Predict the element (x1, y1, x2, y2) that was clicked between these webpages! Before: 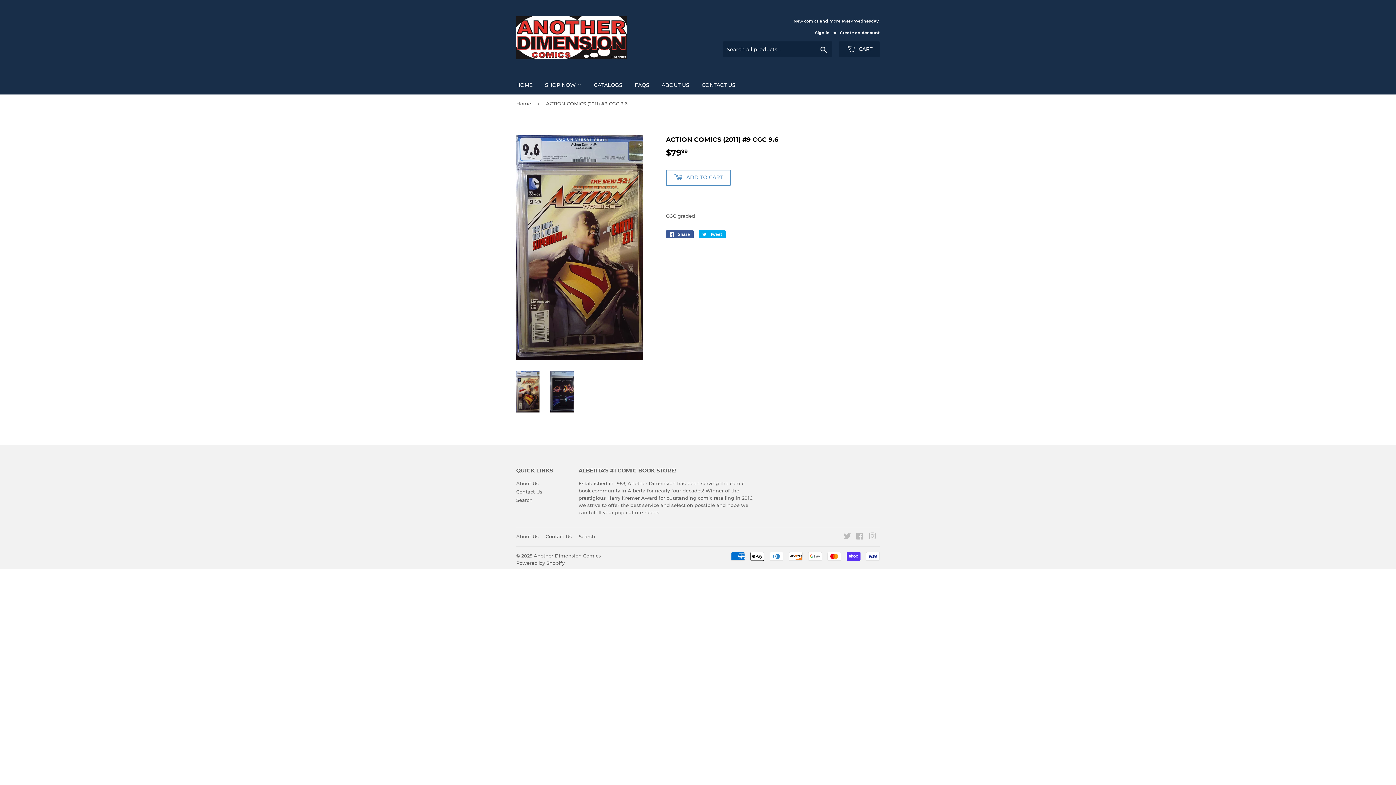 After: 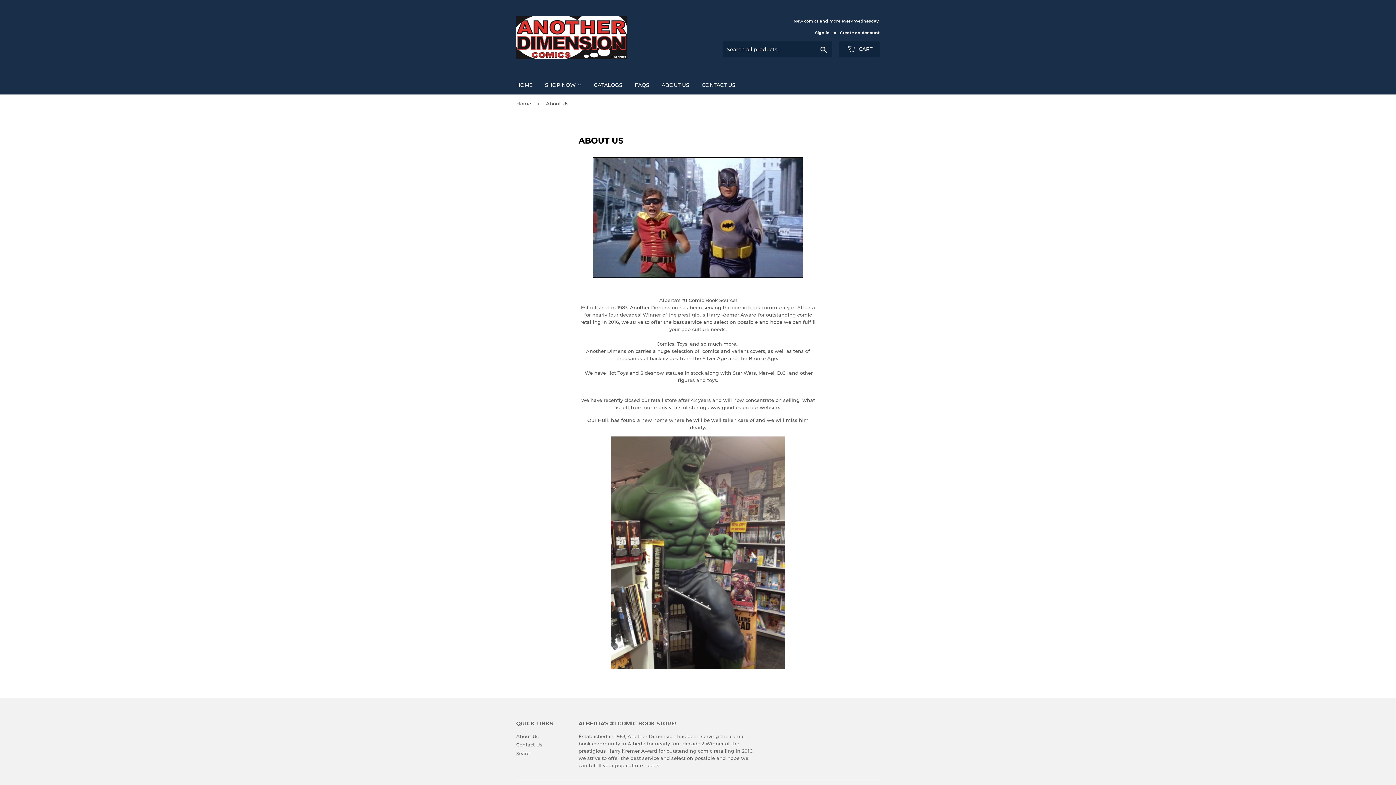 Action: label: ABOUT US bbox: (656, 75, 694, 94)